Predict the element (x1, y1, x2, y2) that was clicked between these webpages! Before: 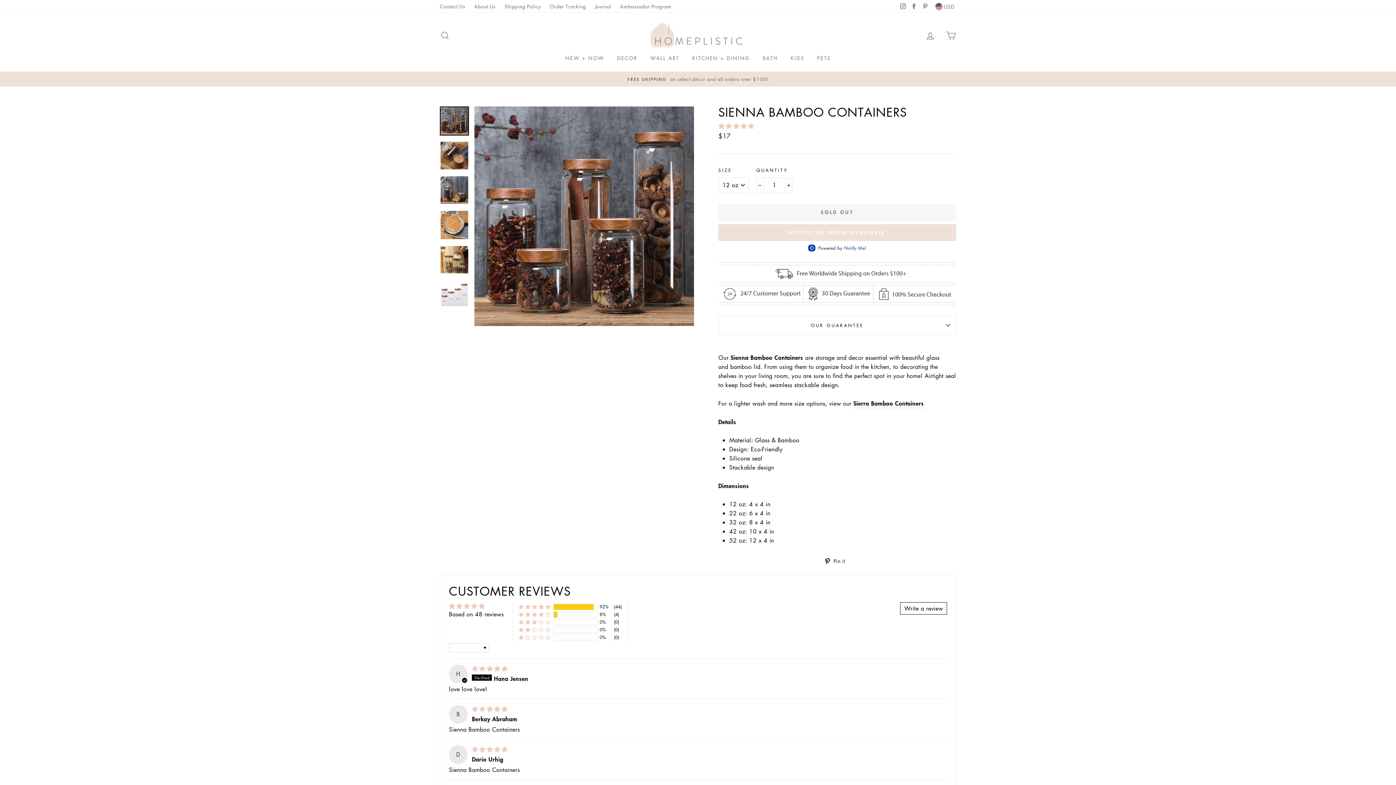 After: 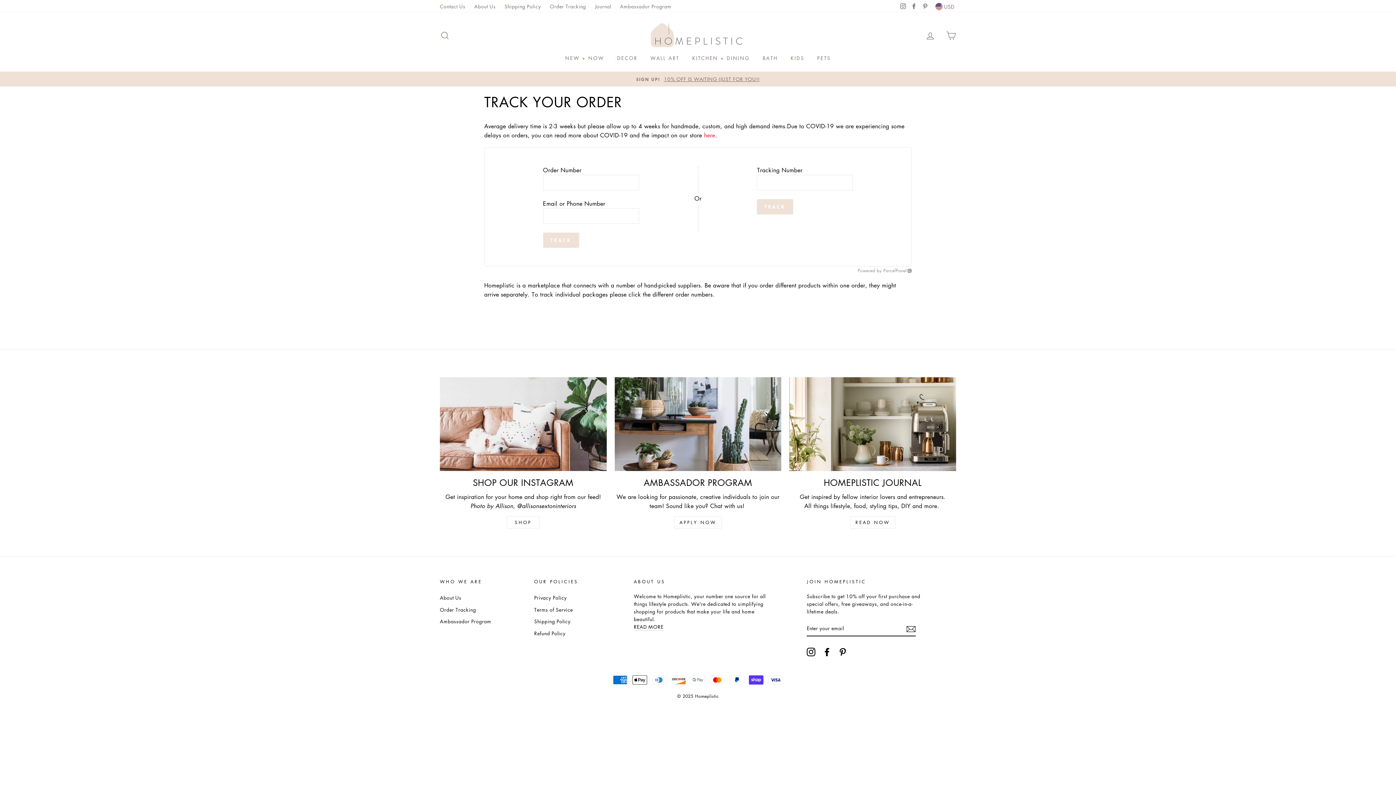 Action: bbox: (546, 0, 589, 11) label: Order Tracking